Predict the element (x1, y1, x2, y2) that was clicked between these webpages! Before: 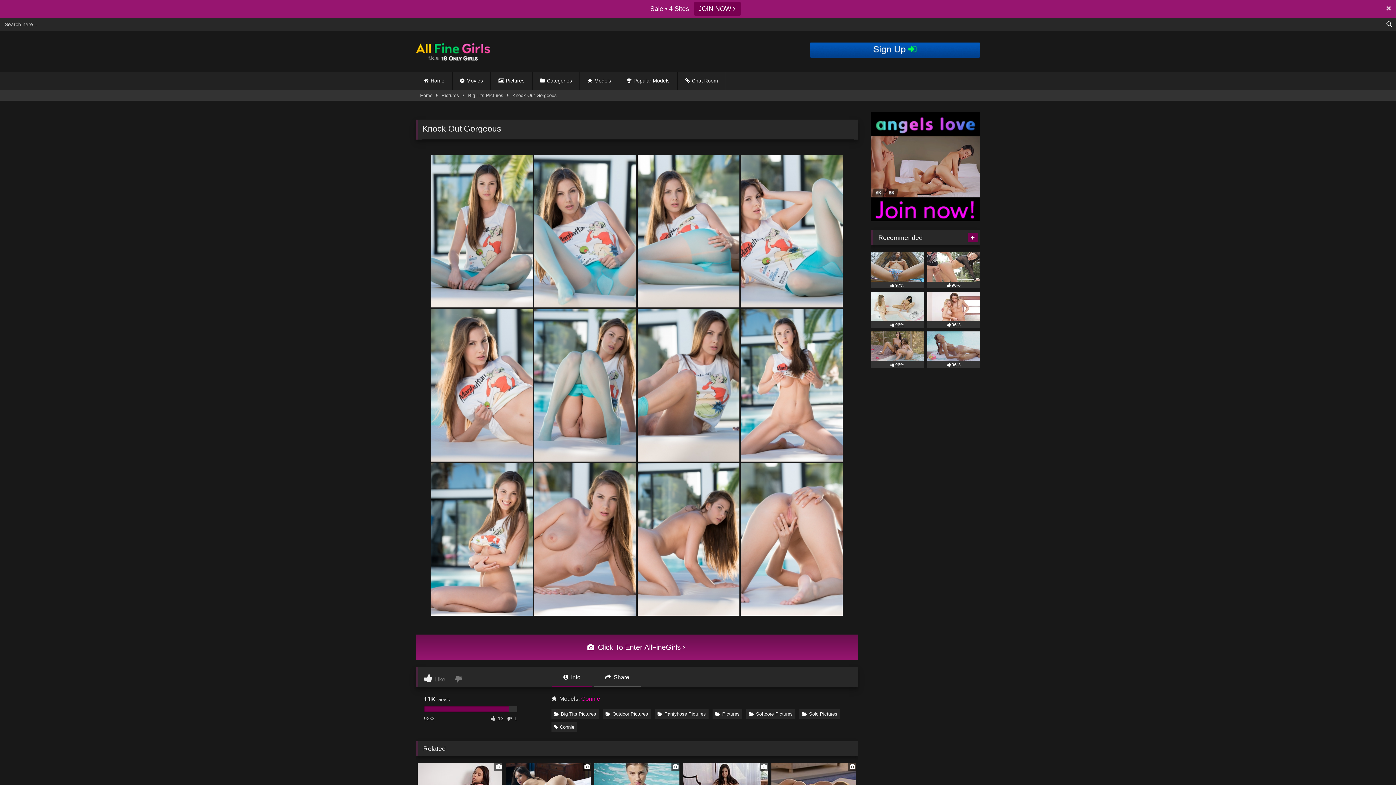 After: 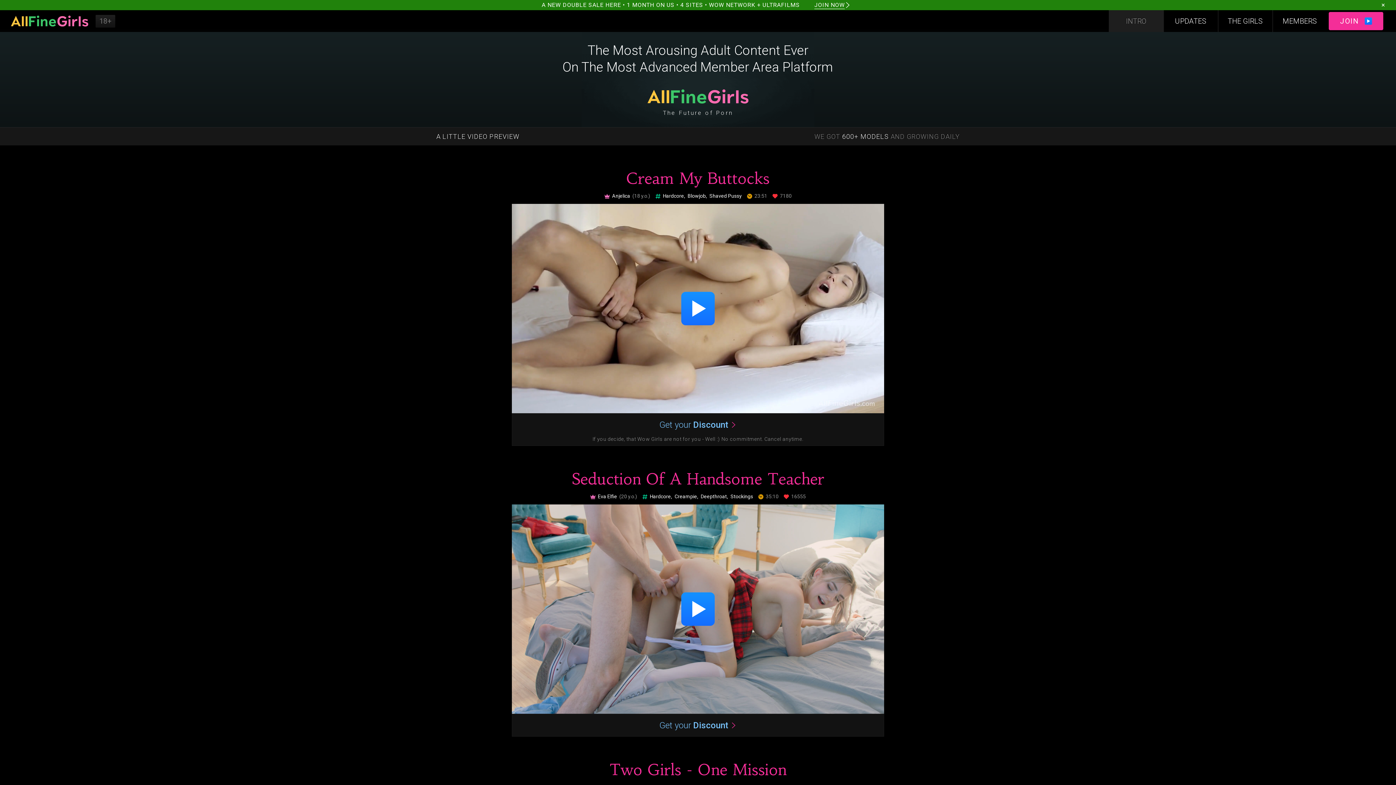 Action: label:  Click To Enter AllFineGirls  bbox: (416, 634, 858, 660)